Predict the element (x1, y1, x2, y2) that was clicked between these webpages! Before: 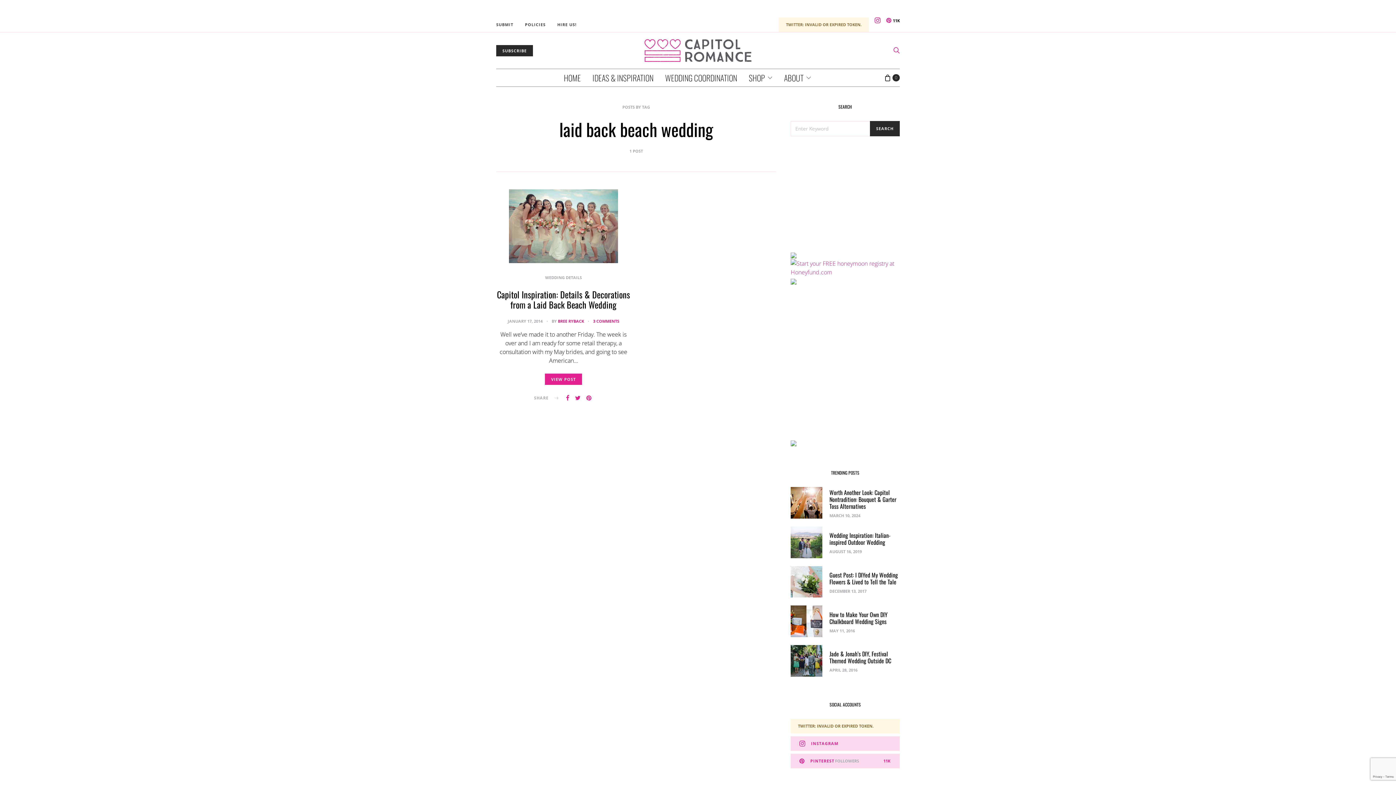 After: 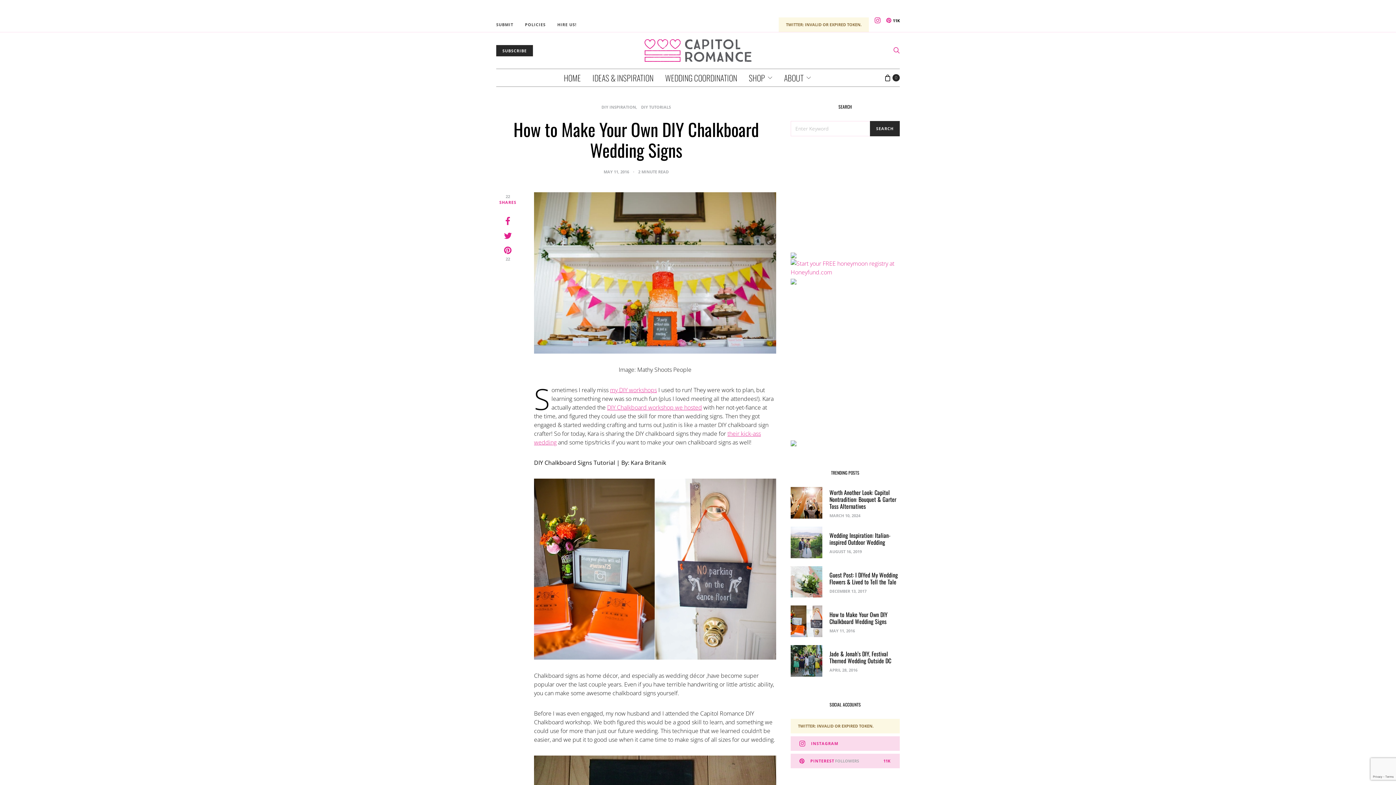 Action: bbox: (829, 610, 887, 626) label: How to Make Your Own DIY Chalkboard Wedding Signs